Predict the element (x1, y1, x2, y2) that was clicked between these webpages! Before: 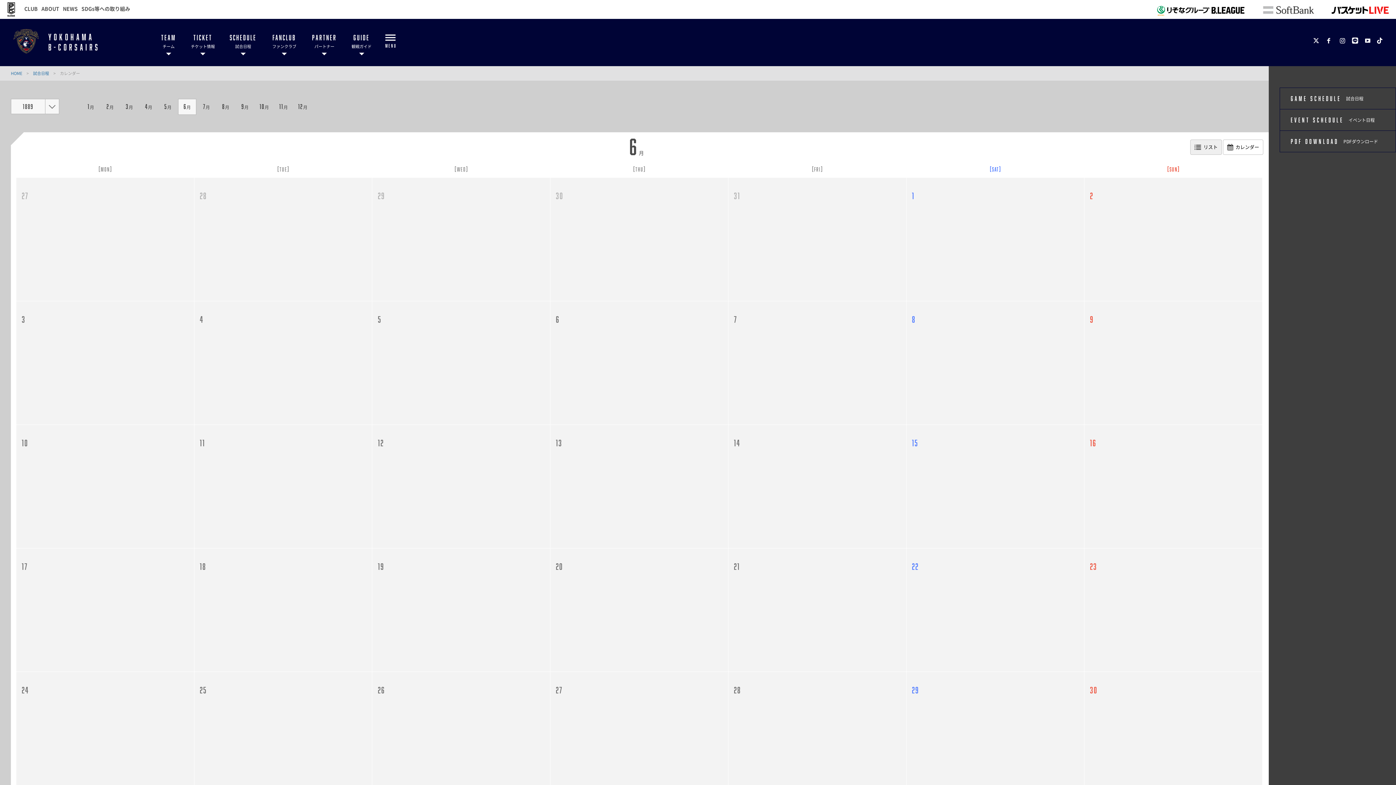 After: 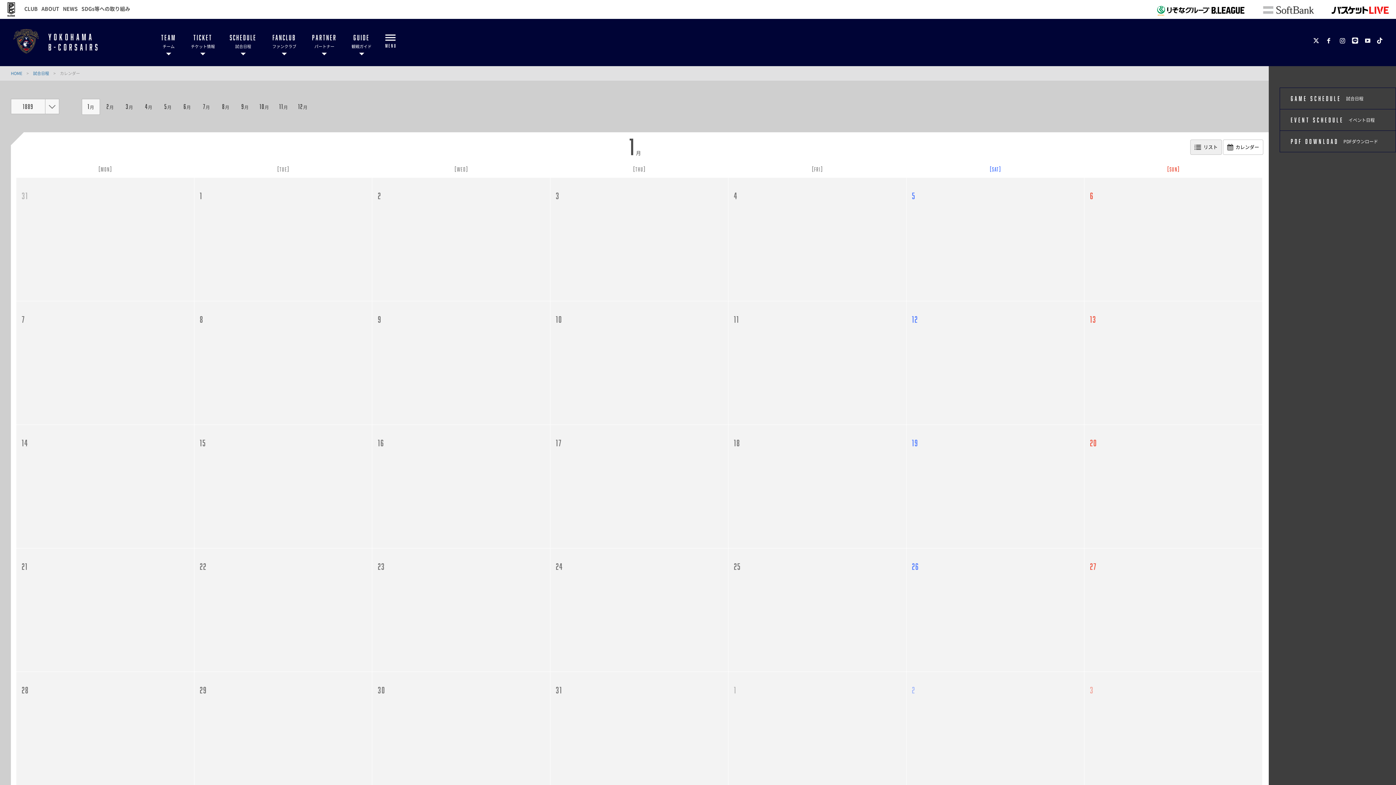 Action: label: 1月 bbox: (81, 99, 100, 114)